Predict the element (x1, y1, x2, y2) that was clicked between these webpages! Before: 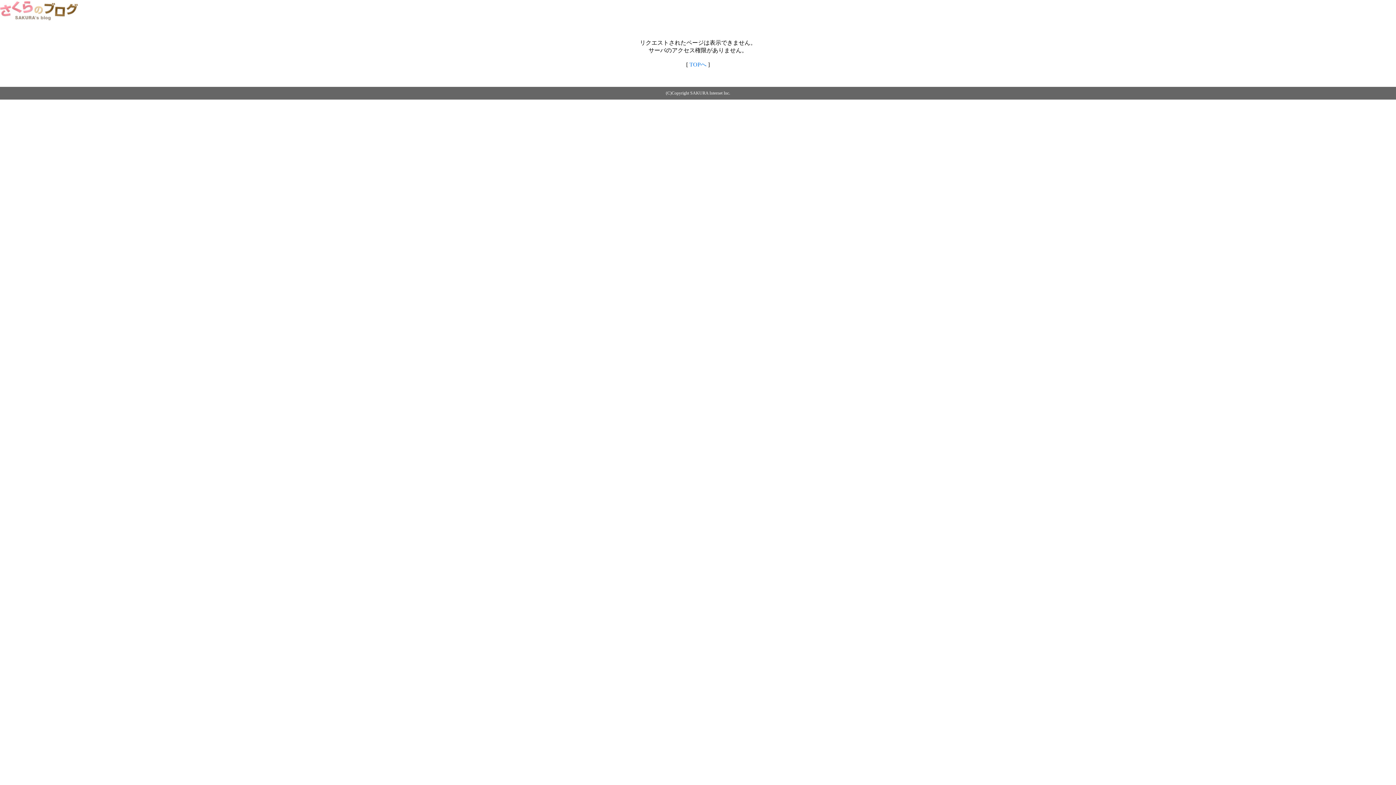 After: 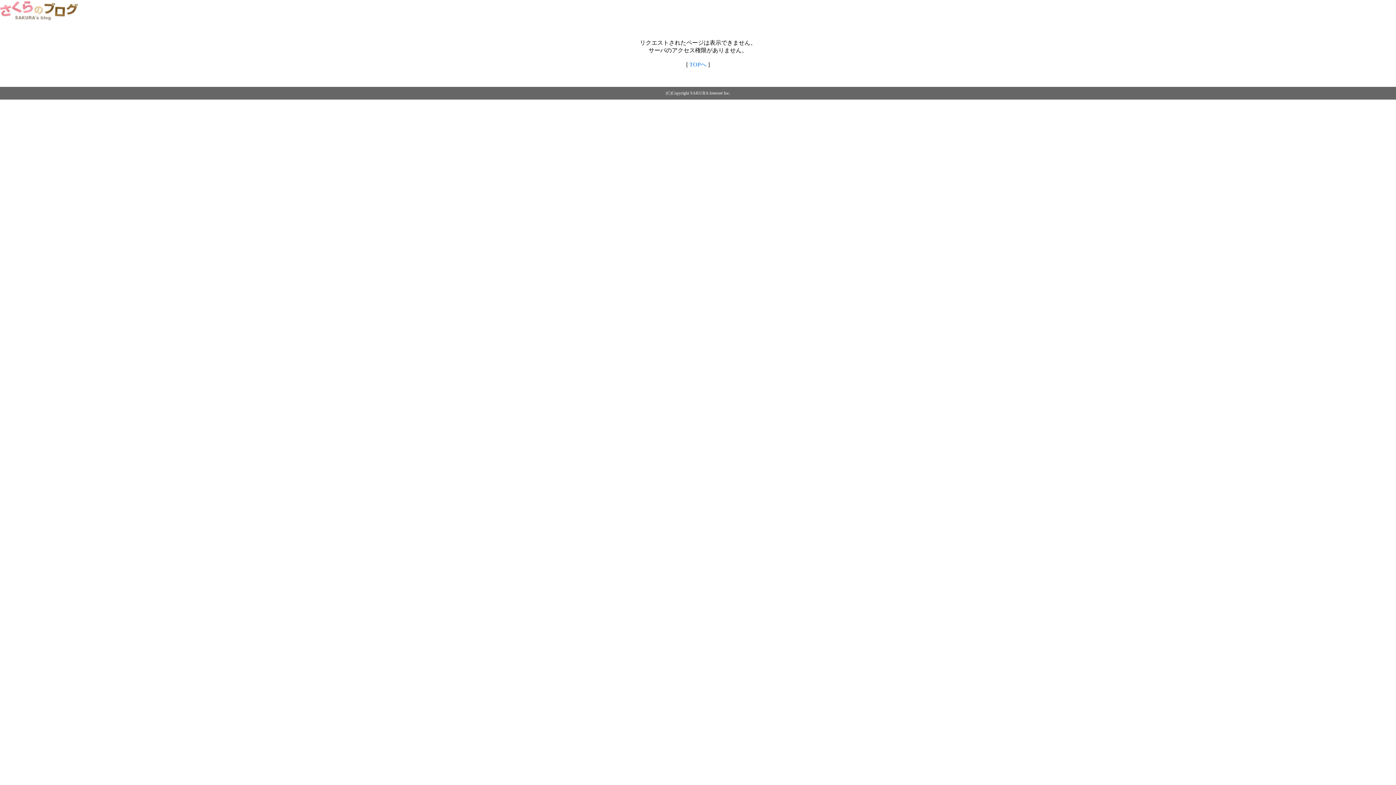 Action: bbox: (0, 14, 79, 20)